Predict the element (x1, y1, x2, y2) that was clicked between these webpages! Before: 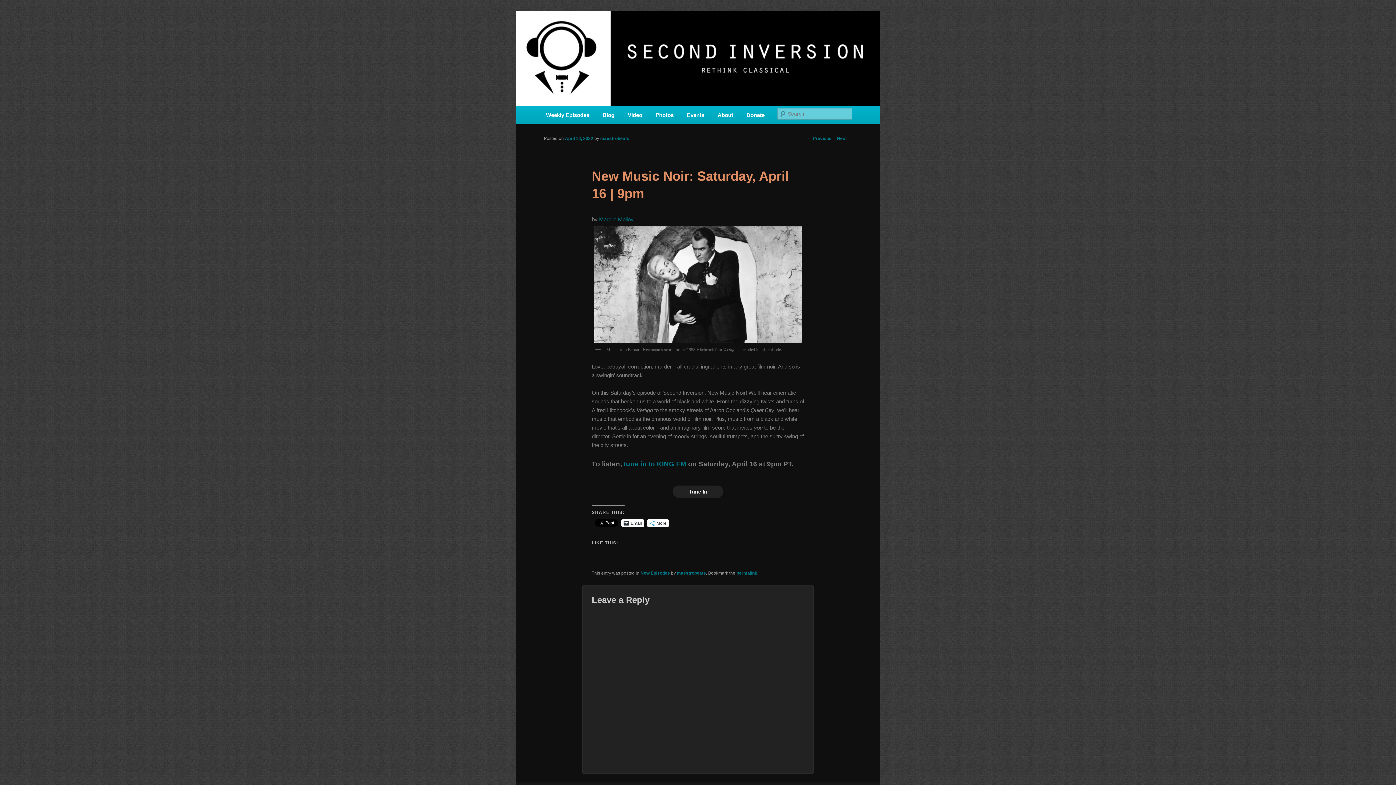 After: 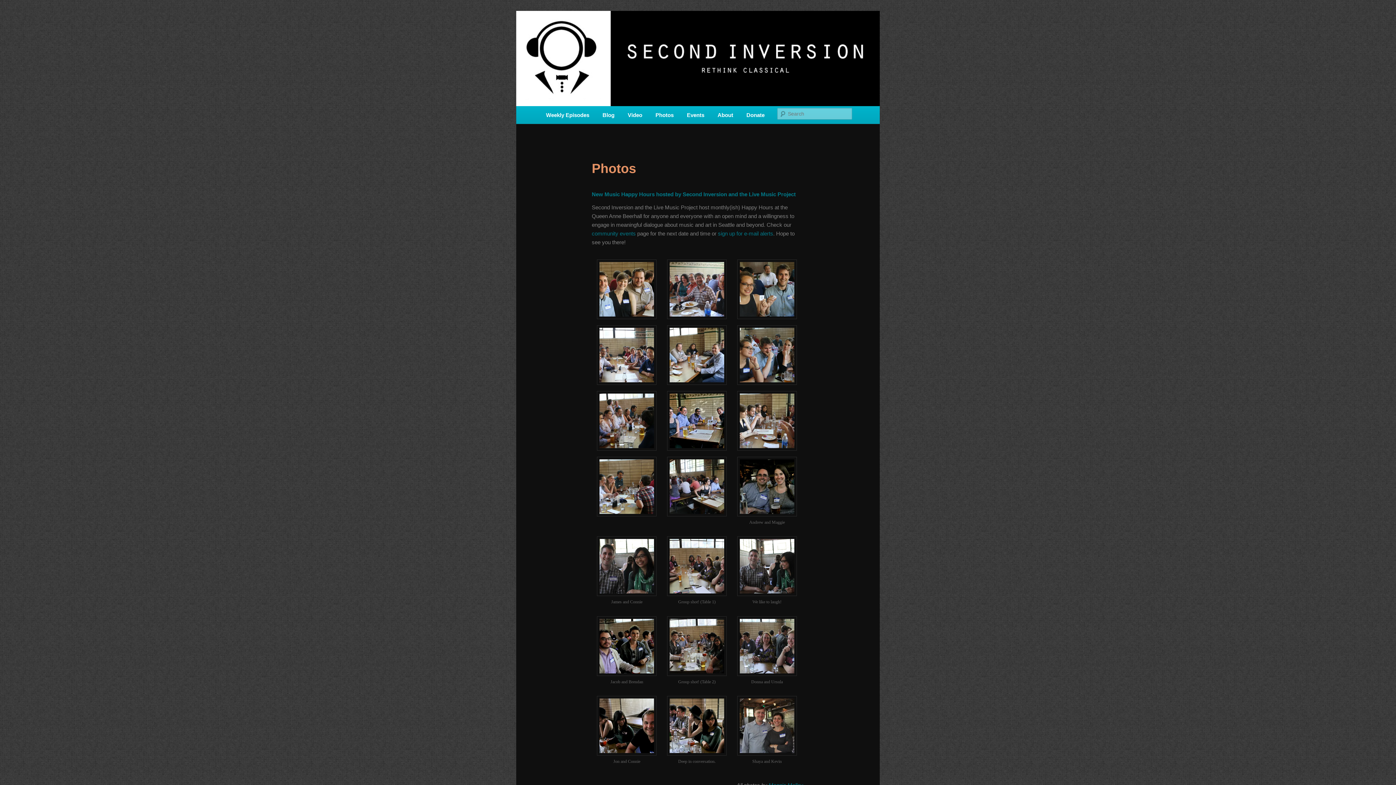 Action: label: Photos bbox: (649, 106, 680, 124)